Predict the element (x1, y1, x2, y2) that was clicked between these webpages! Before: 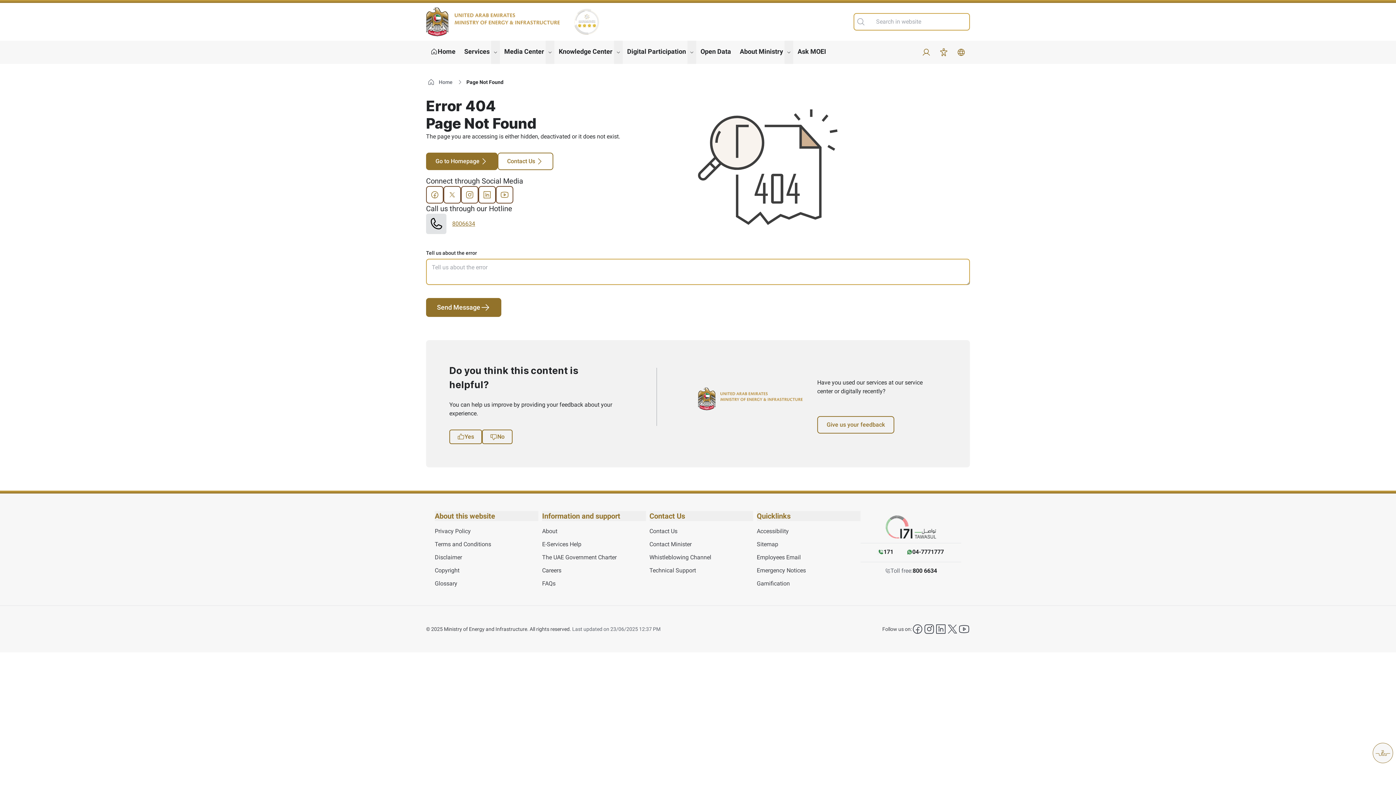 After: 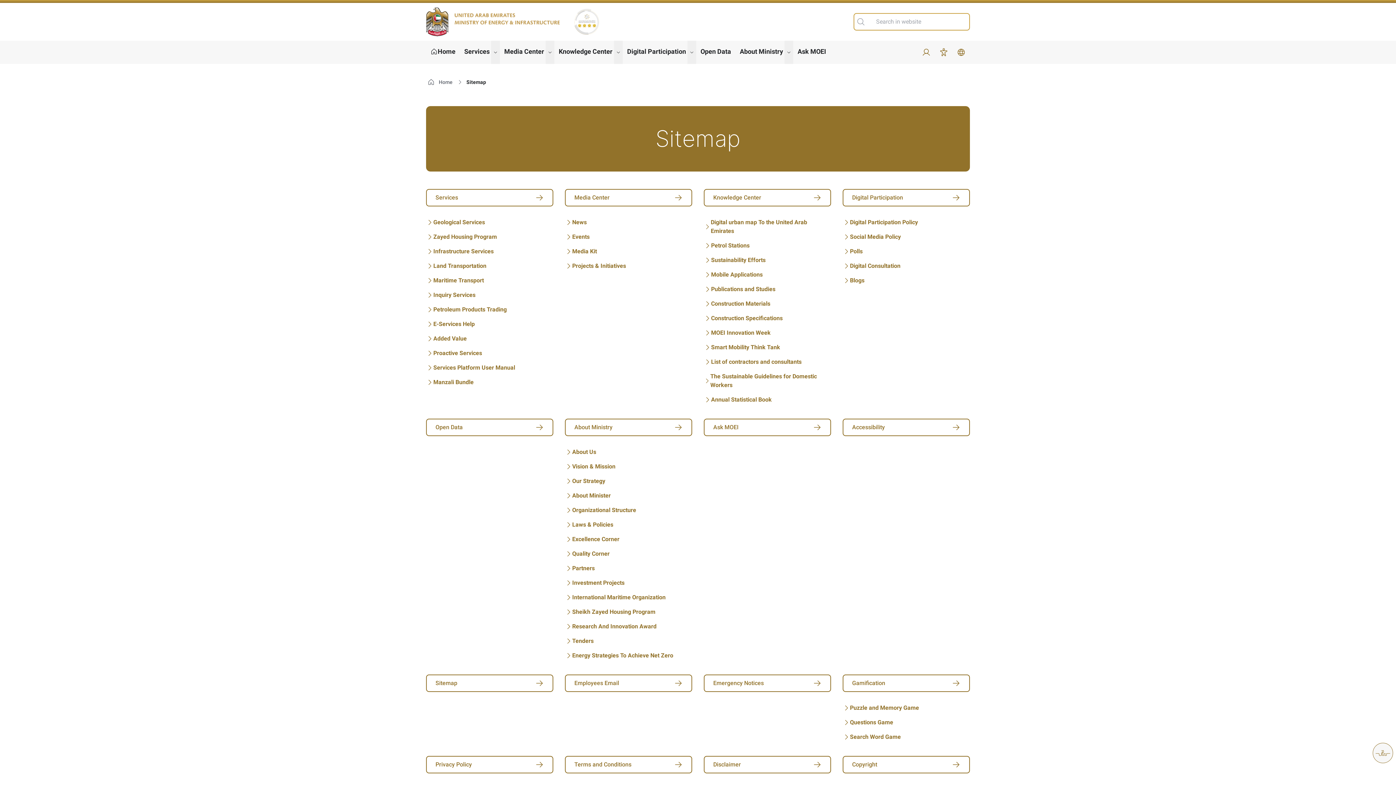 Action: label: Sitemap bbox: (757, 540, 778, 549)